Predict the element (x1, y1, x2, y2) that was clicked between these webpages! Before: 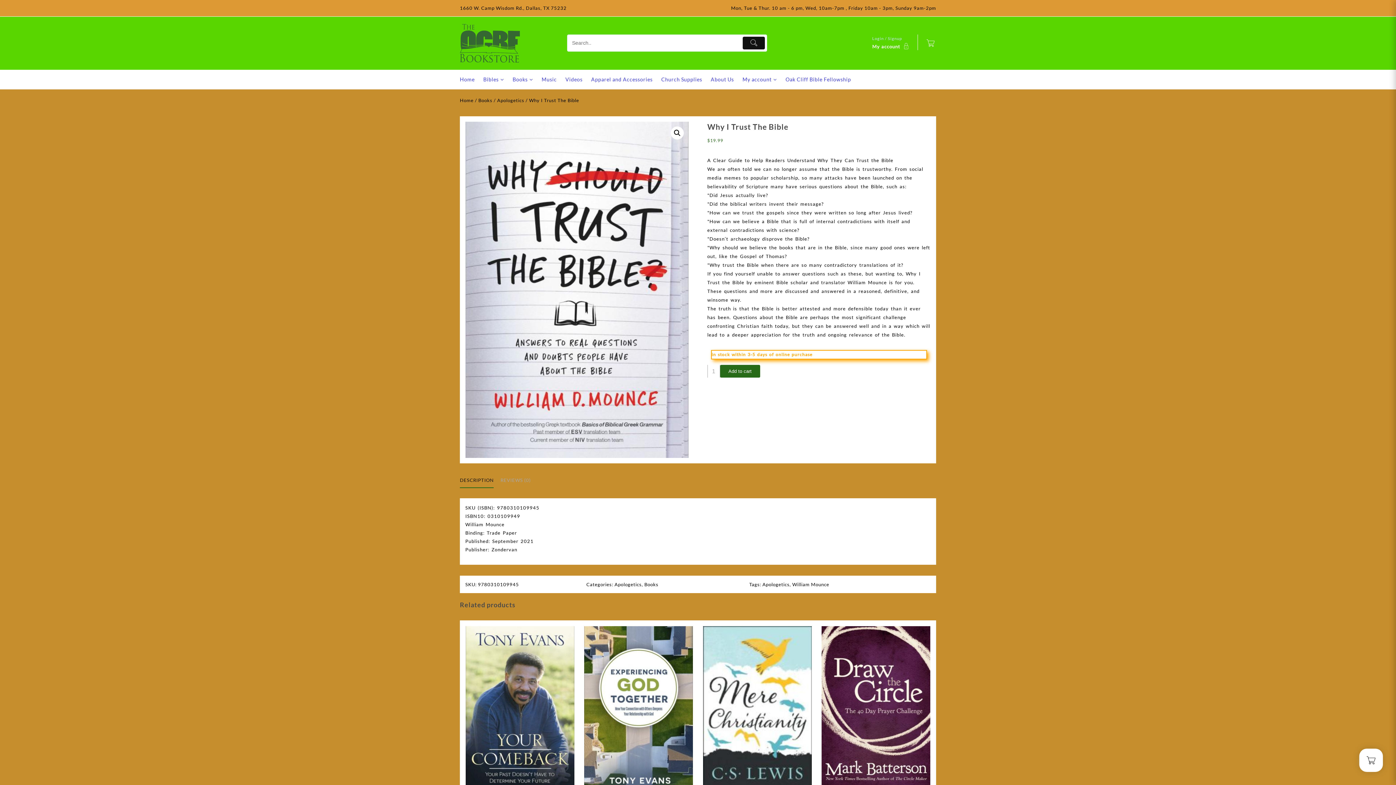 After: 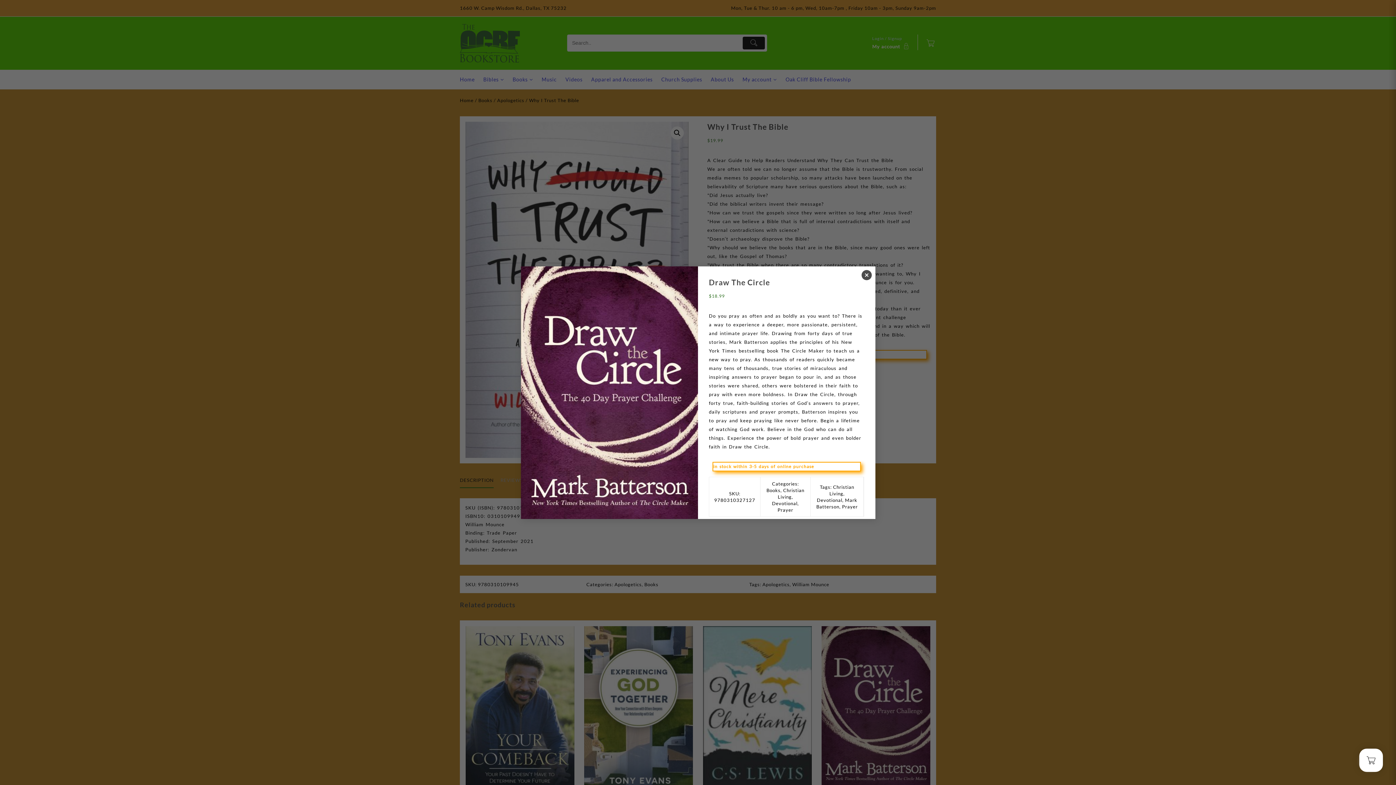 Action: bbox: (873, 776, 878, 781)